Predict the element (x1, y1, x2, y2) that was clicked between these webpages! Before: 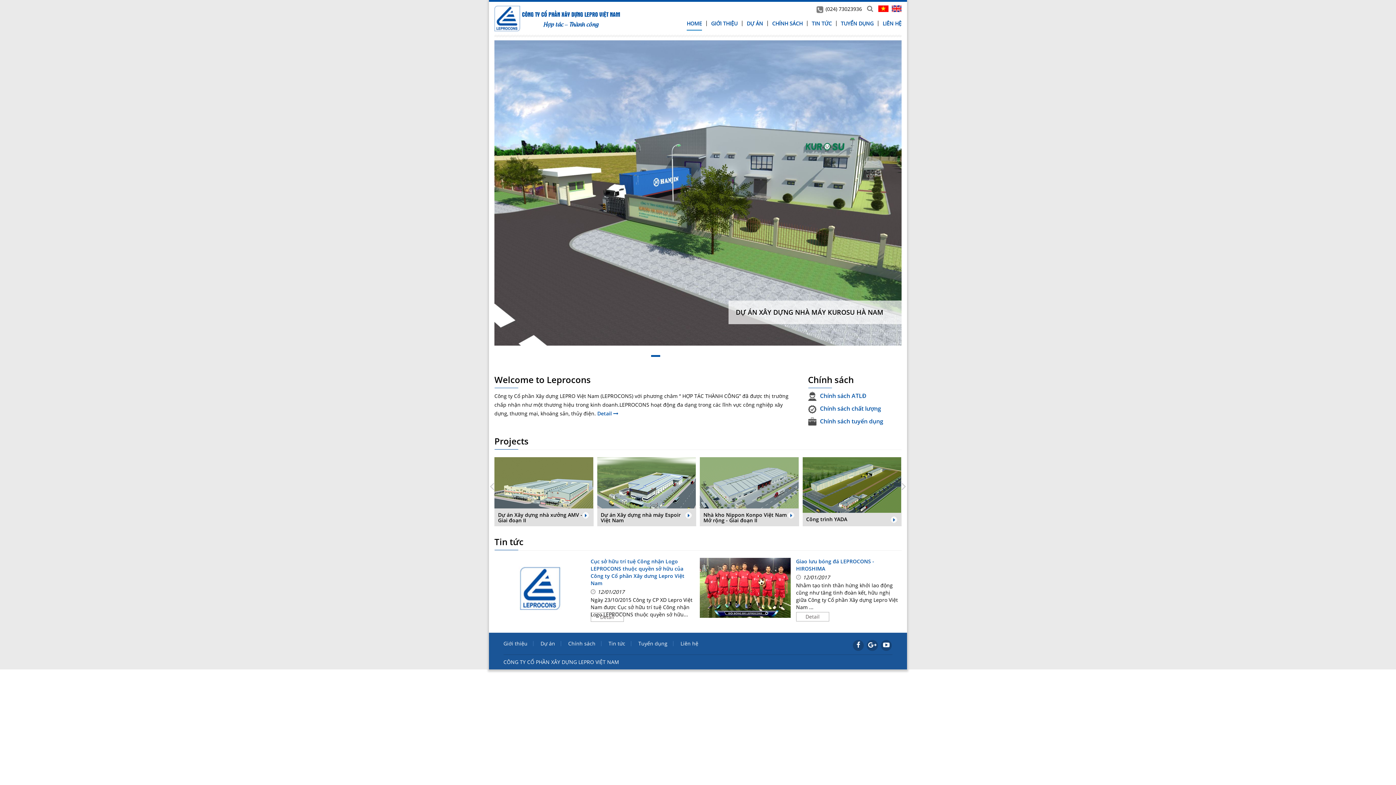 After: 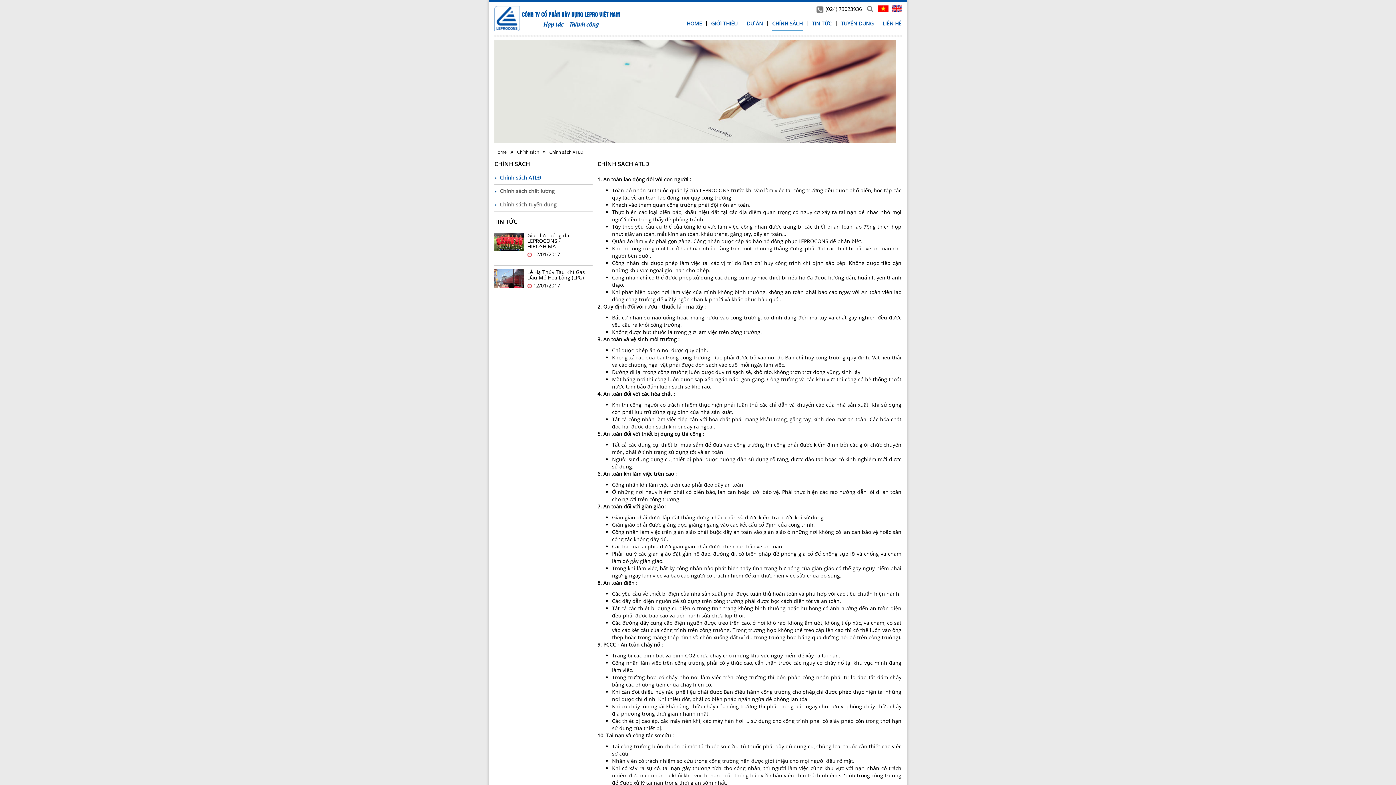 Action: bbox: (772, 10, 802, 36) label: CHÍNH SÁCH